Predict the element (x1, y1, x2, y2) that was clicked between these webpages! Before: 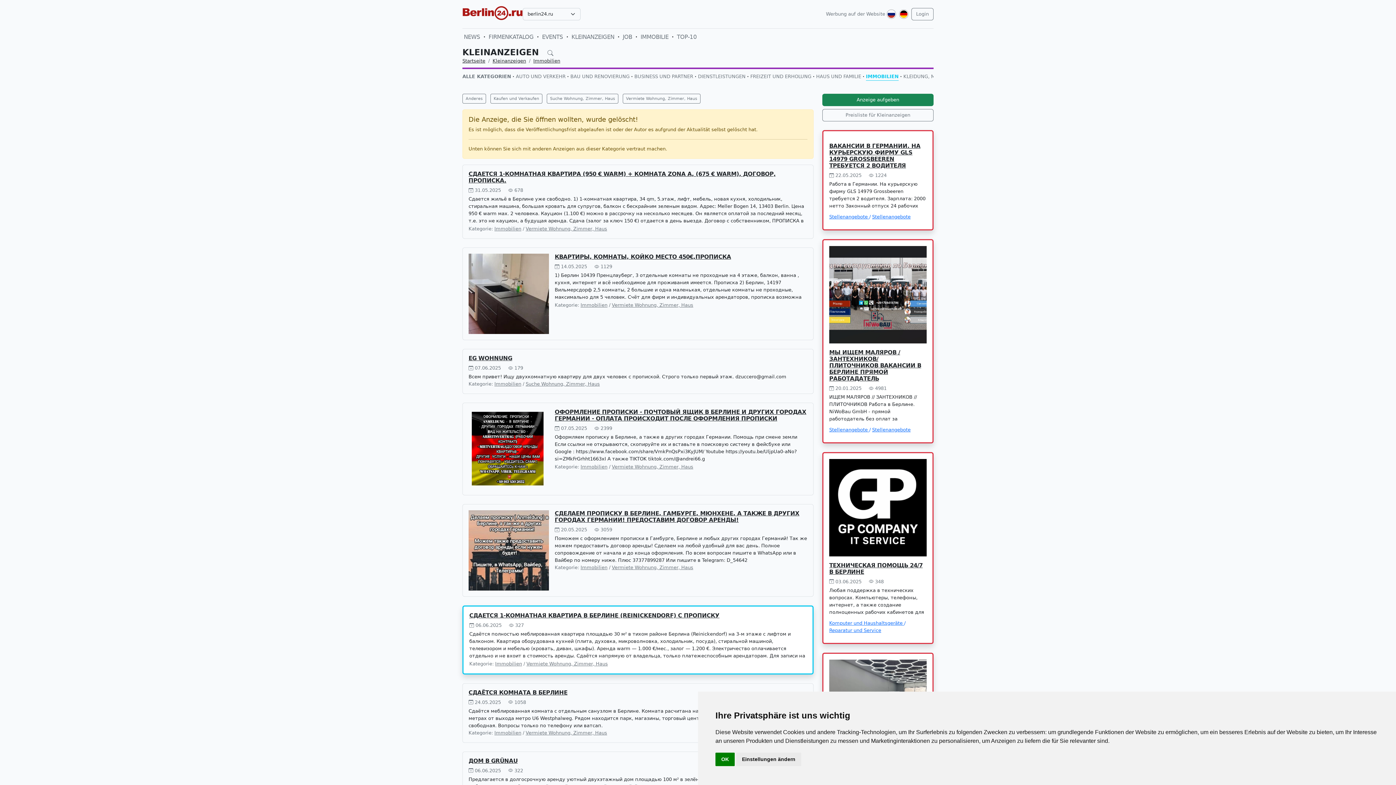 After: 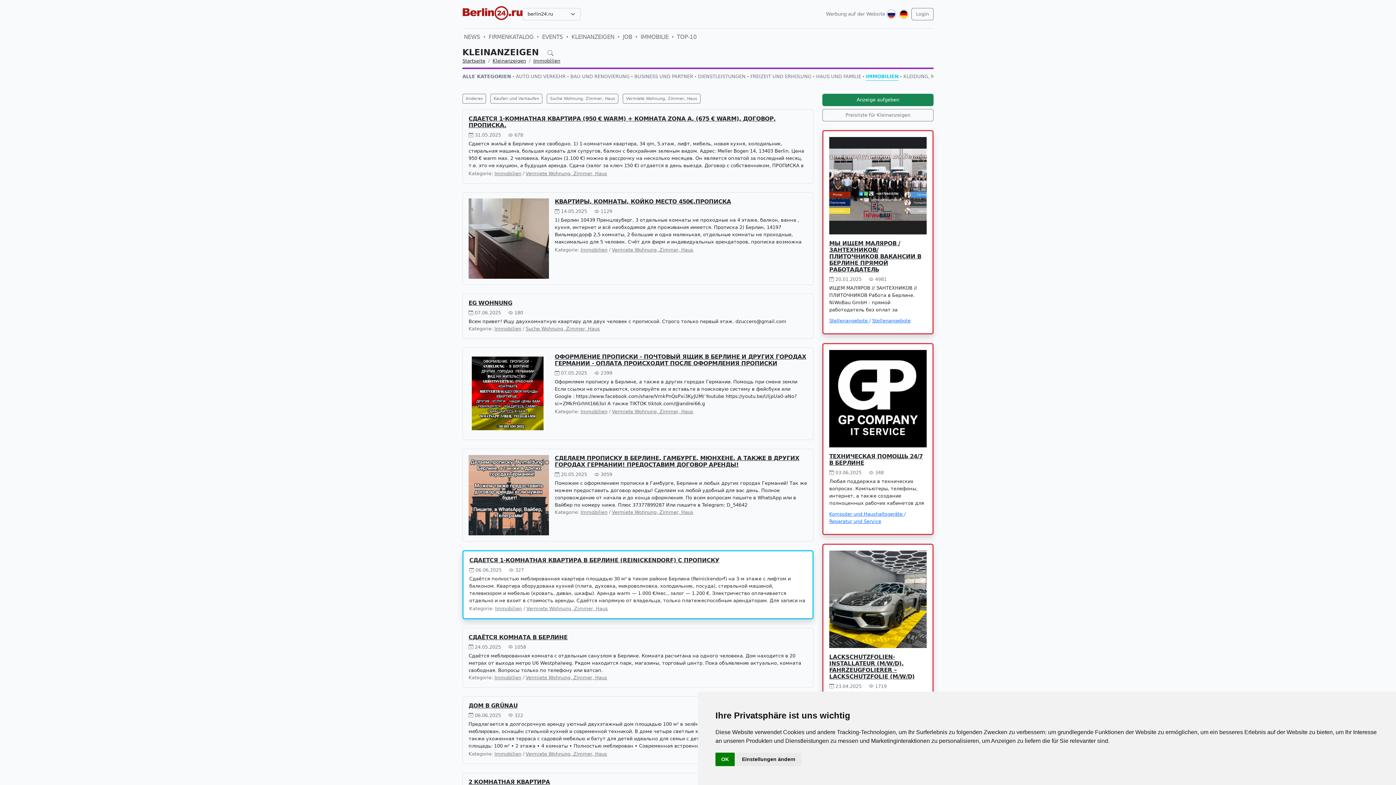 Action: label: Immobilien bbox: (495, 661, 522, 666)